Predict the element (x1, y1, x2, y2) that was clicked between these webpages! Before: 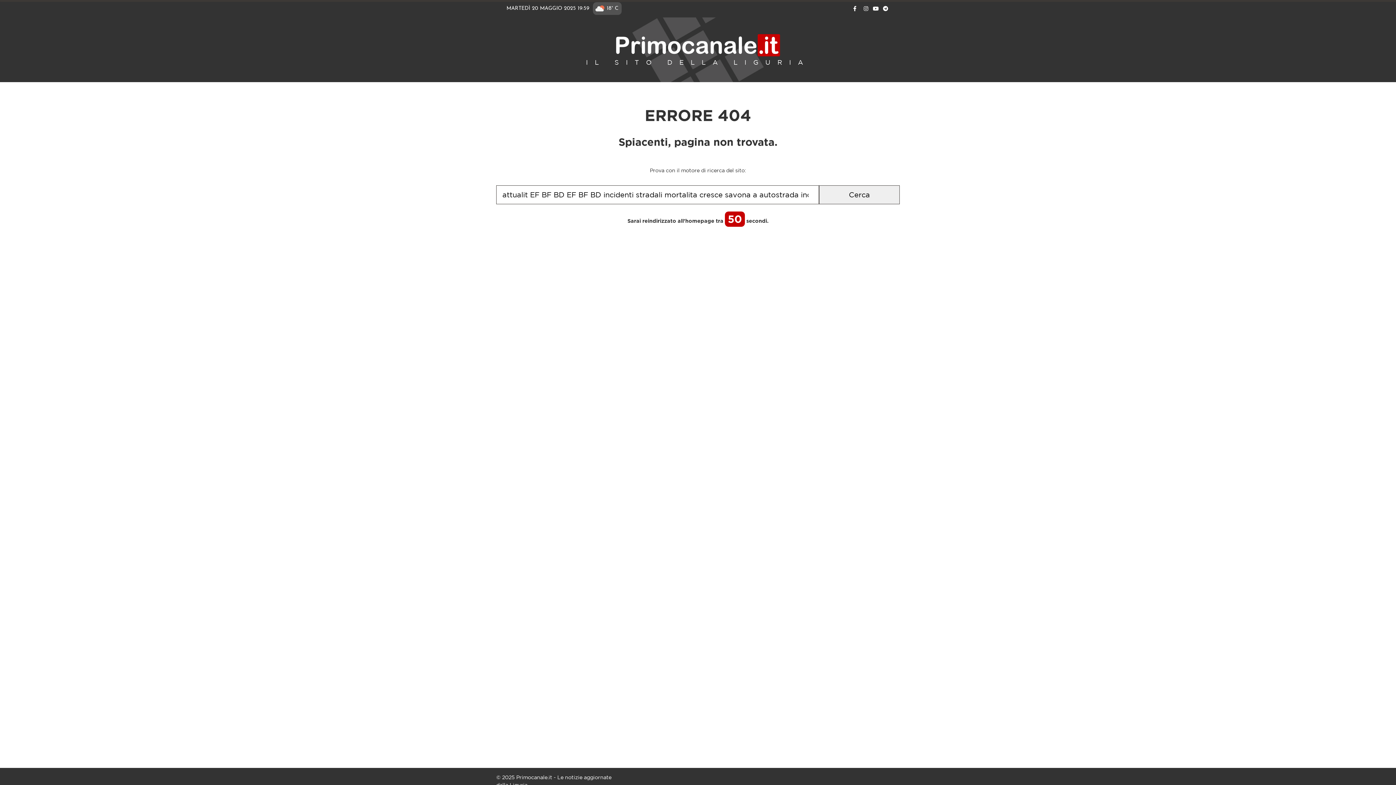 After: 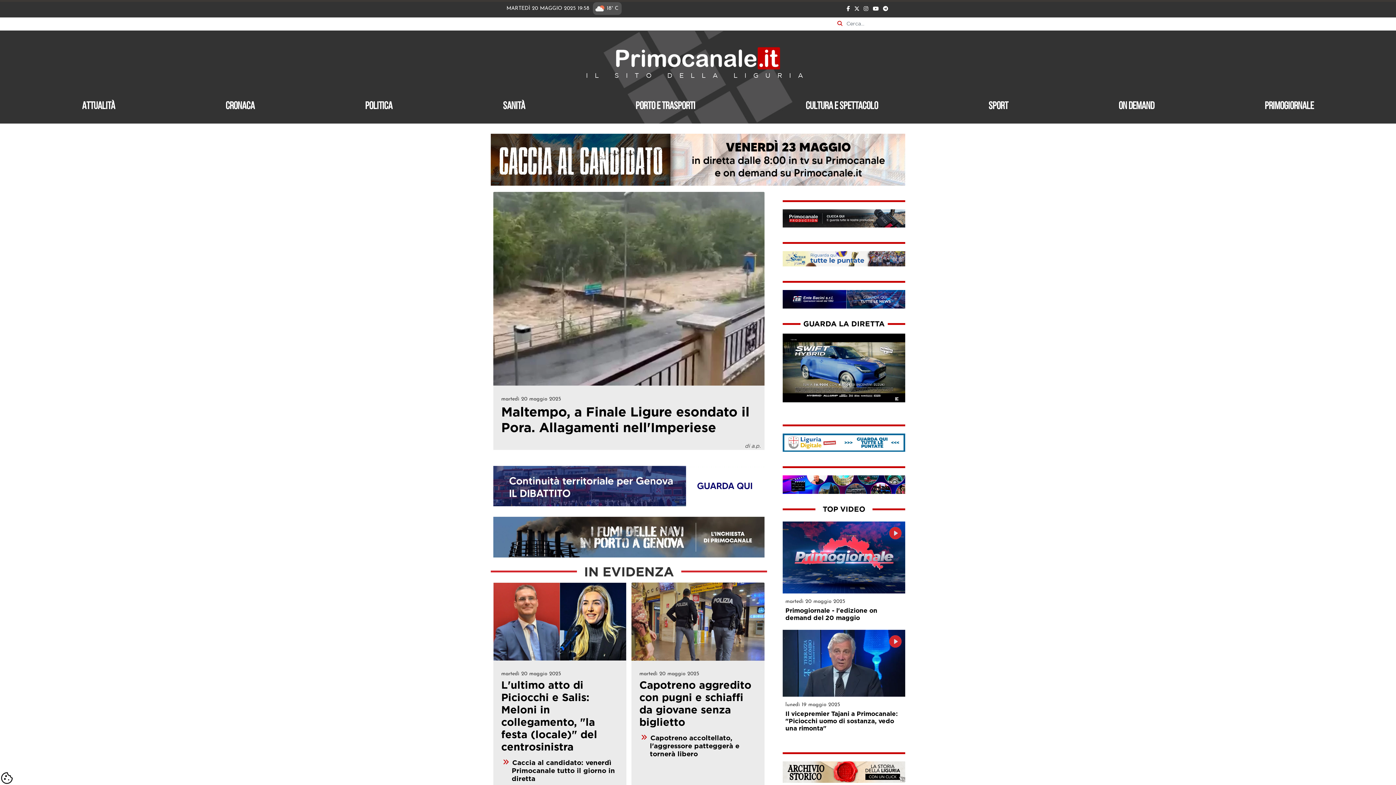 Action: bbox: (614, 42, 781, 47)